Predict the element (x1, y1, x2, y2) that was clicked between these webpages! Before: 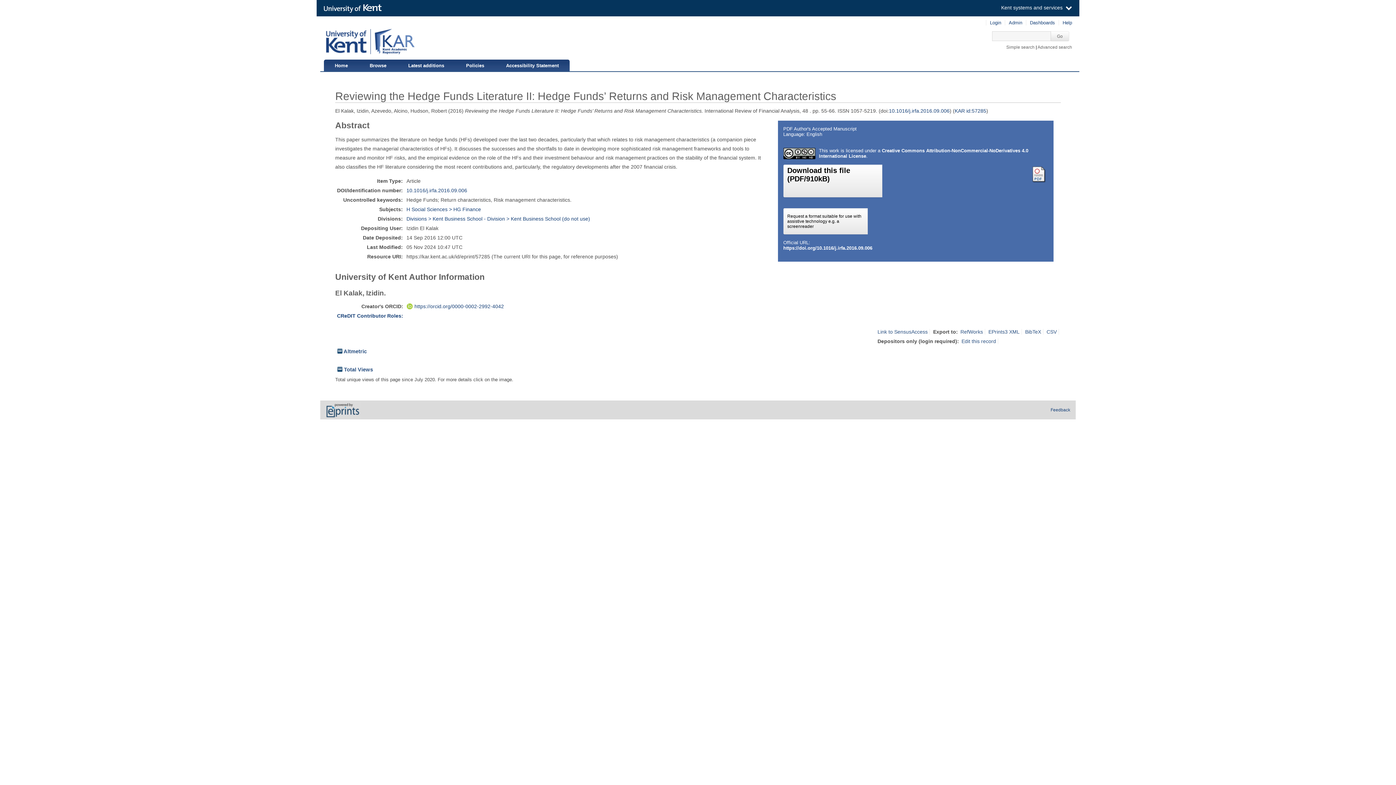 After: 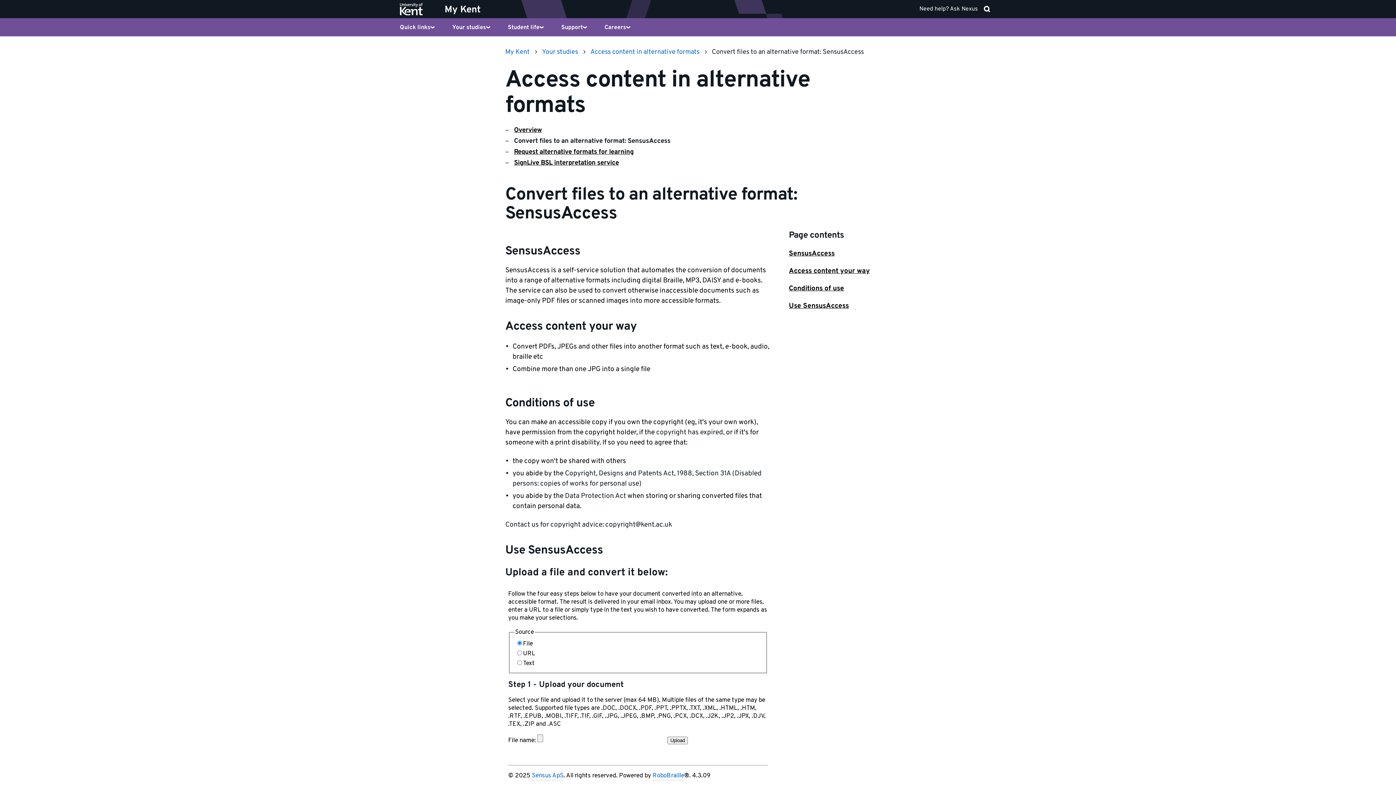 Action: bbox: (877, 329, 930, 334) label: Link to SensusAccess